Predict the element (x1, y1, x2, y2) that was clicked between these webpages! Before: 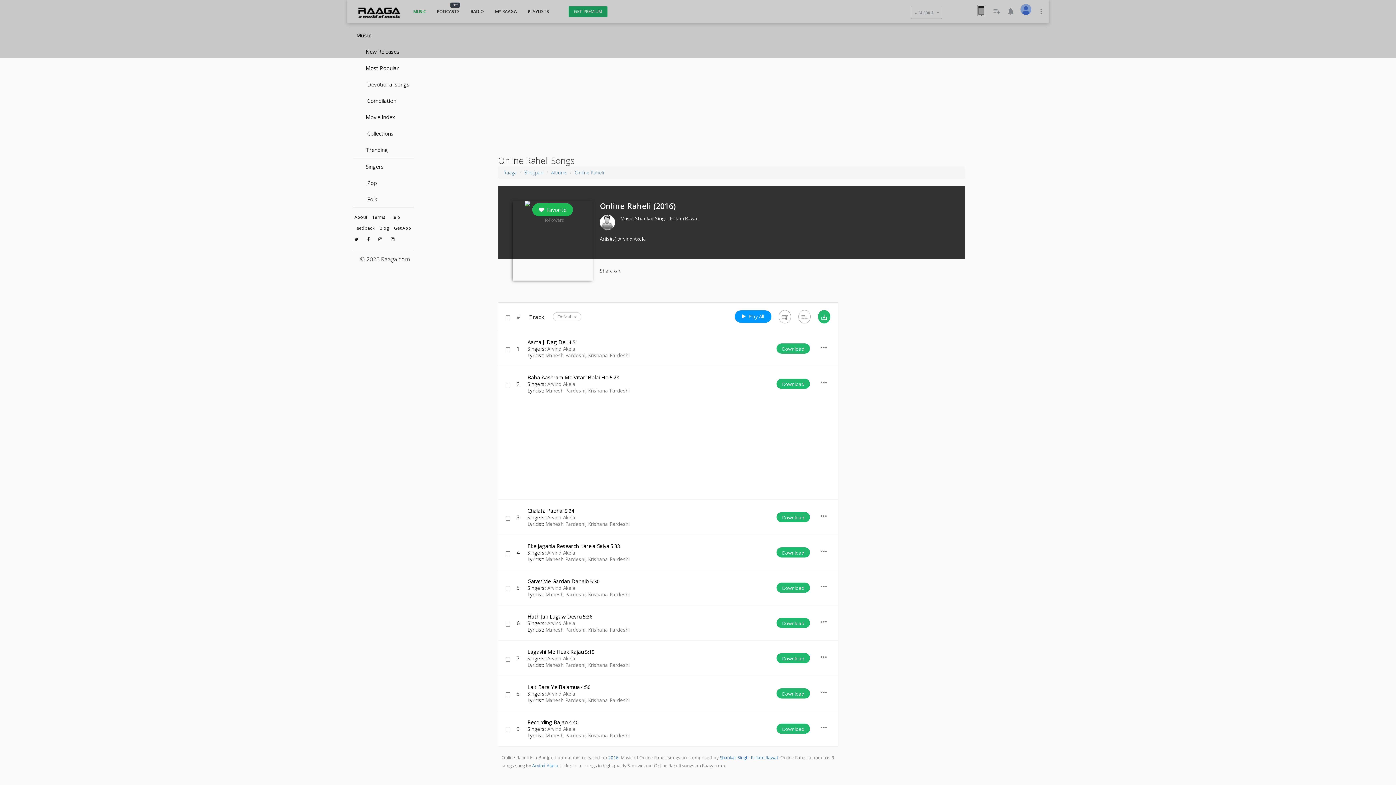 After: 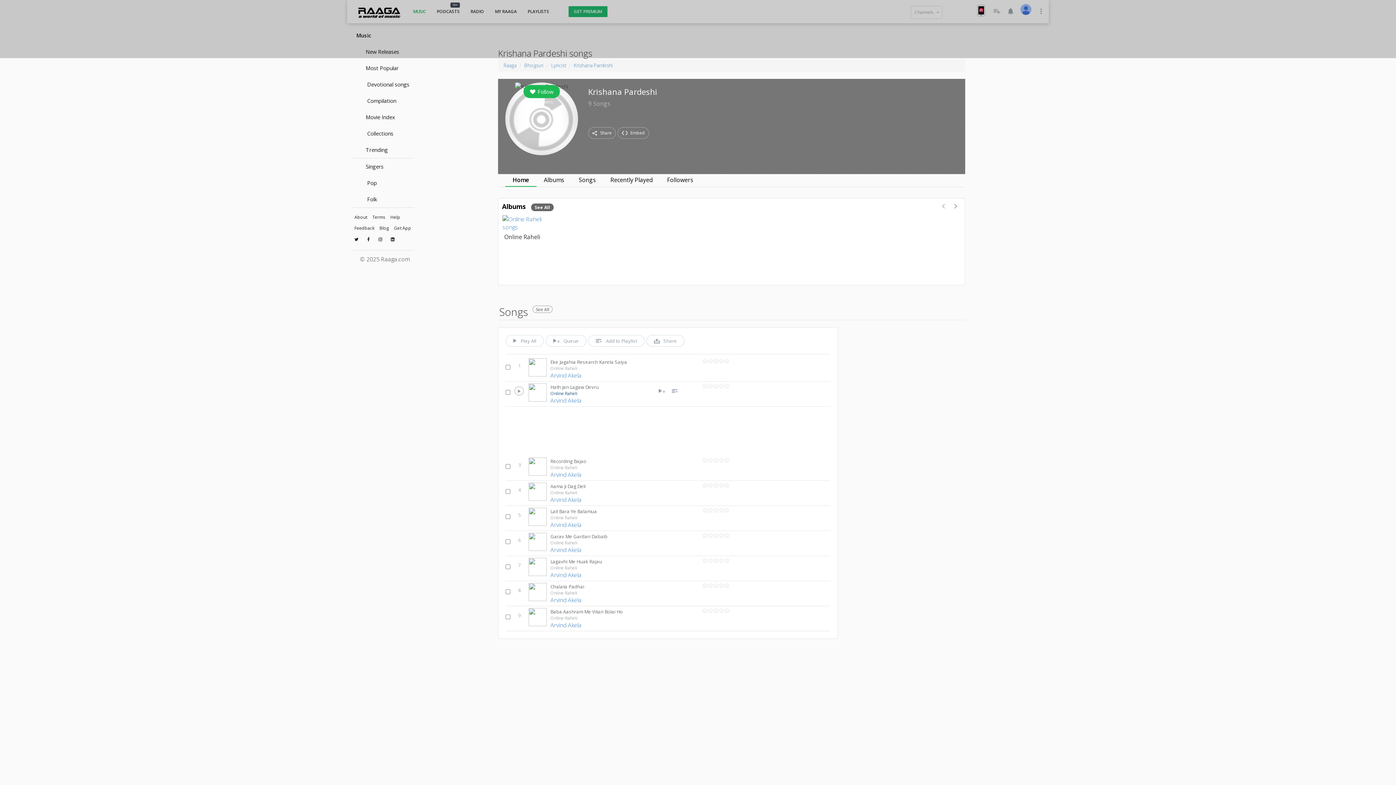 Action: label: Krishana Pardeshi bbox: (588, 387, 629, 394)